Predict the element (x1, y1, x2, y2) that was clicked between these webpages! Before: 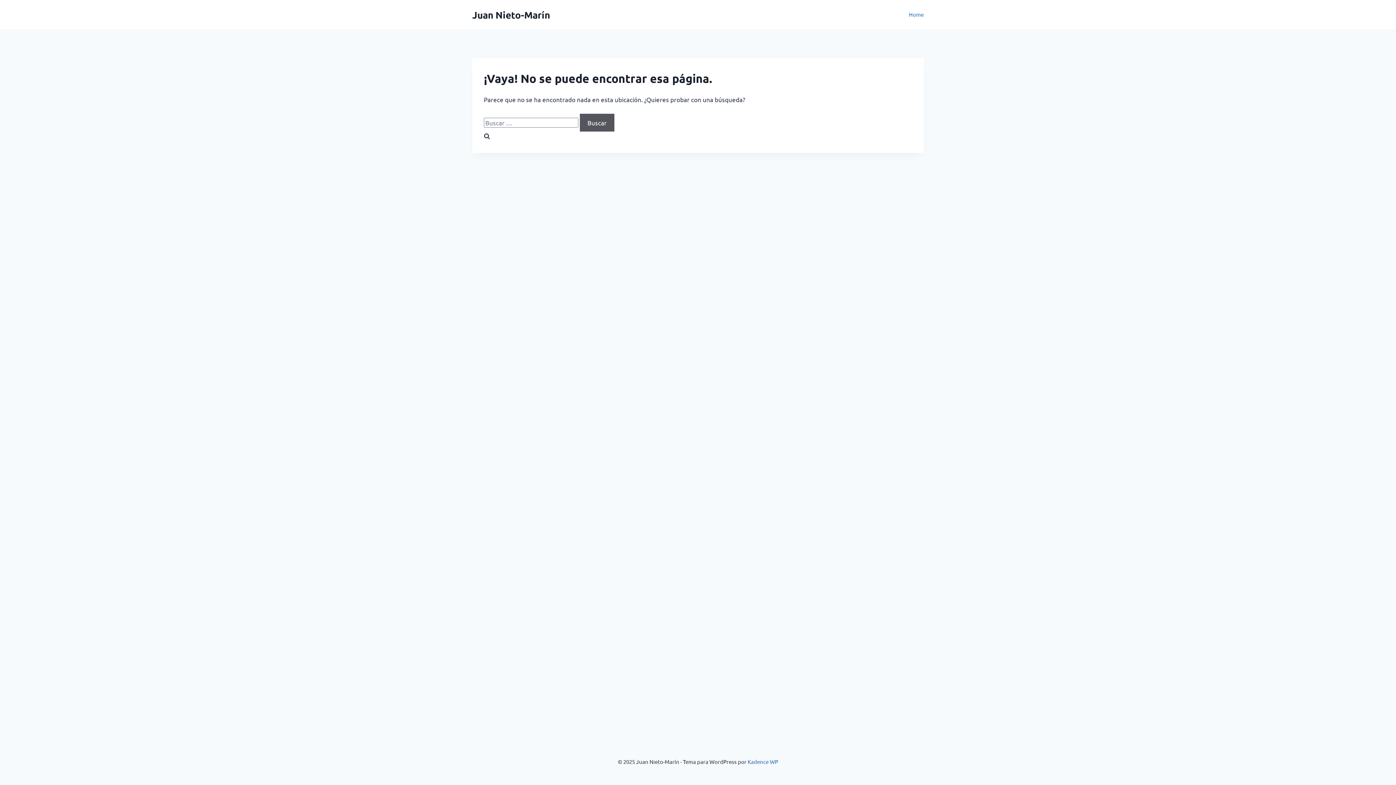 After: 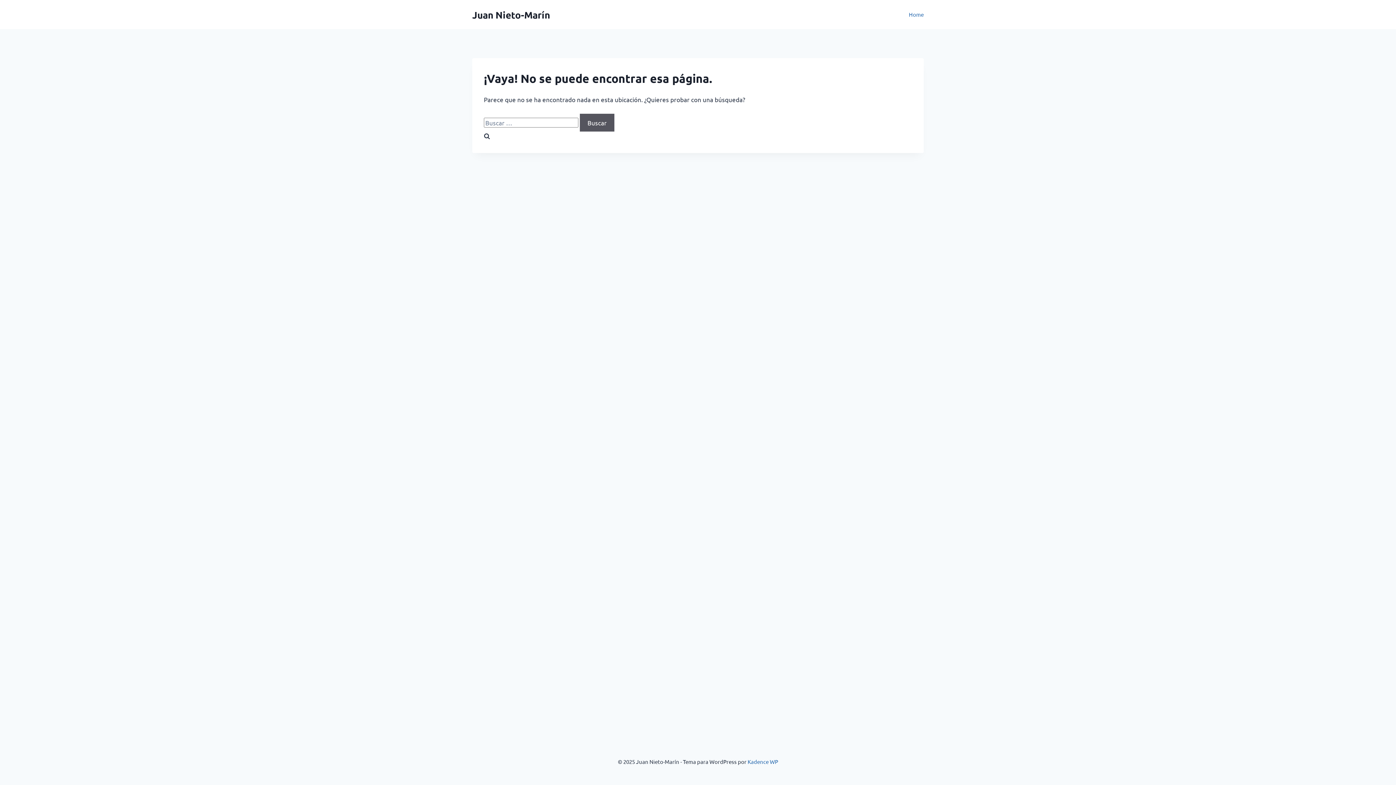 Action: label: Kadence WP bbox: (747, 758, 778, 765)